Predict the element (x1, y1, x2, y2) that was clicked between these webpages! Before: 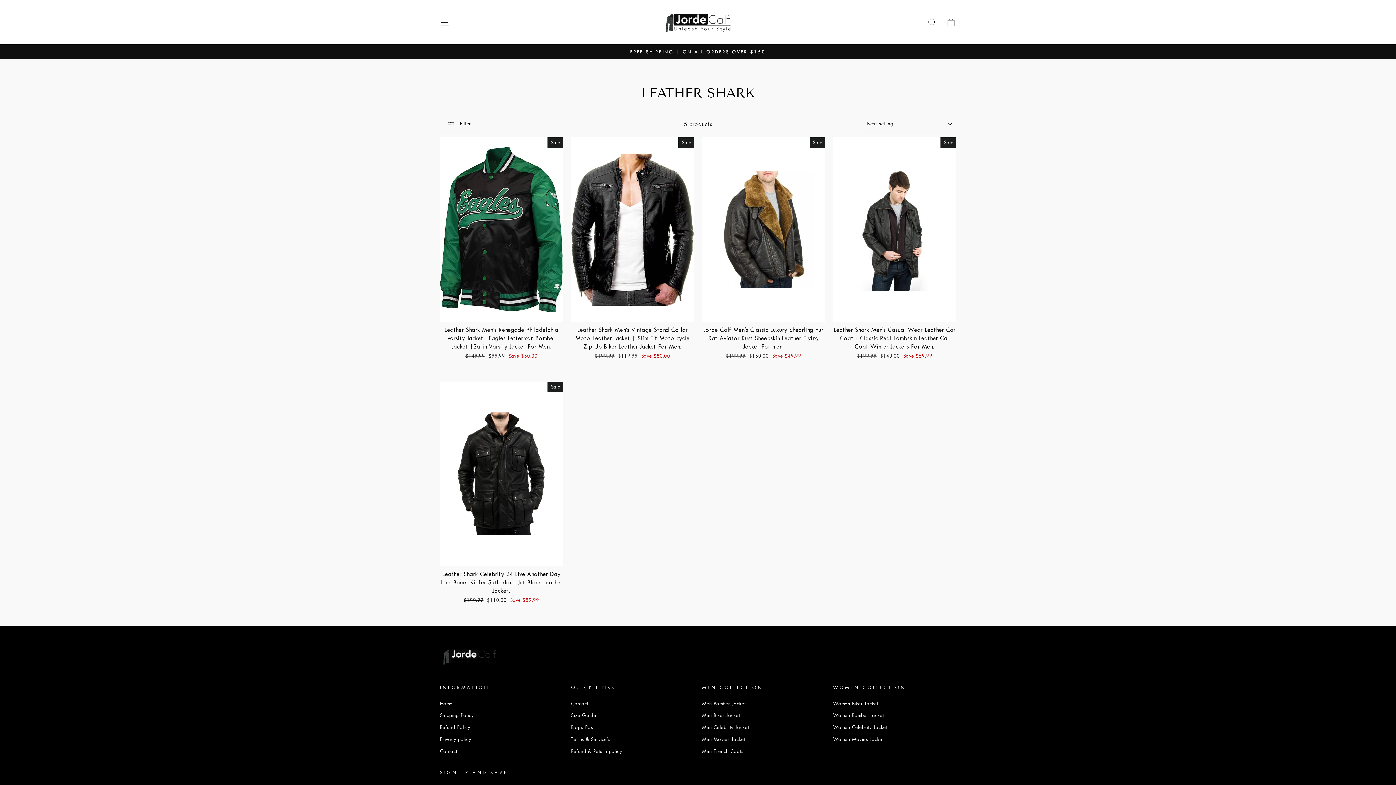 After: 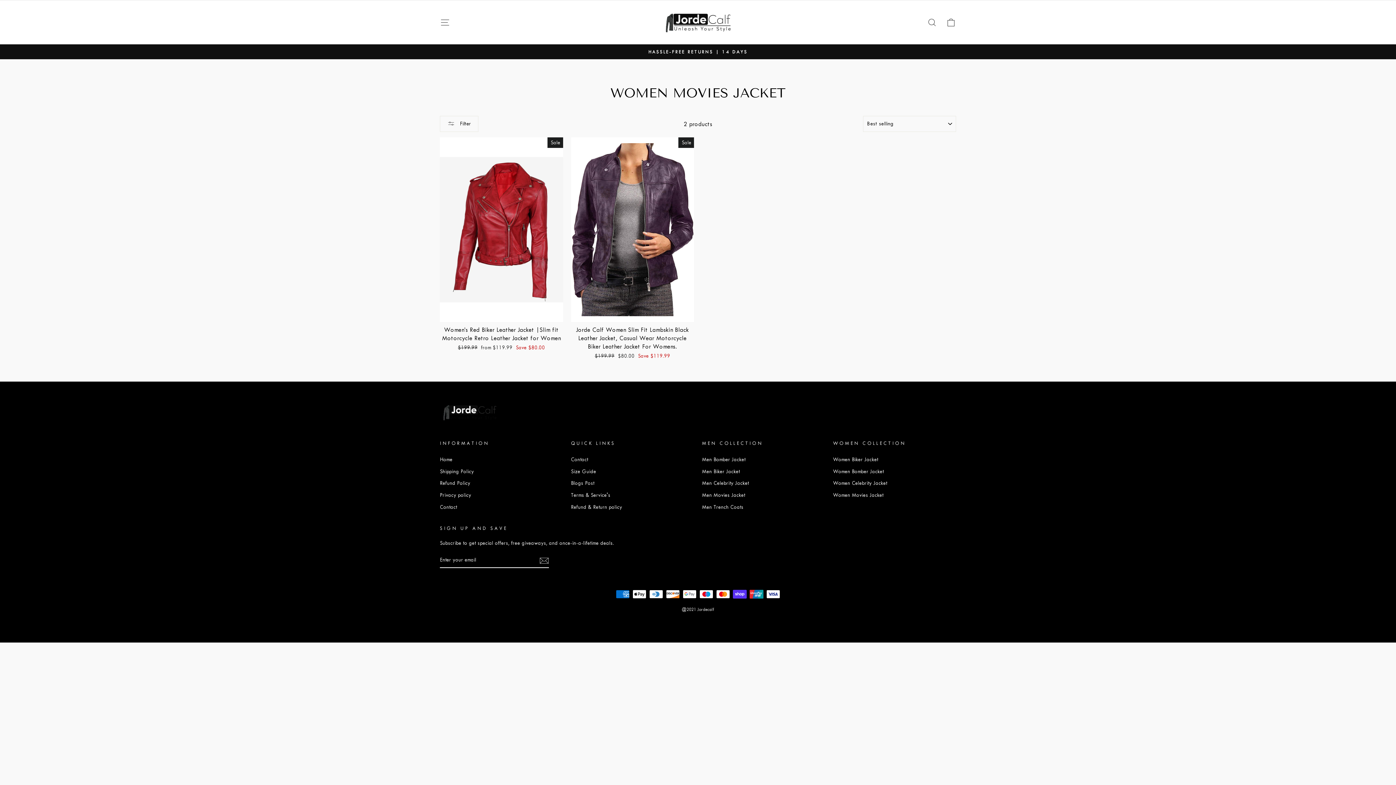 Action: label: Women Movies Jacket bbox: (833, 734, 883, 745)